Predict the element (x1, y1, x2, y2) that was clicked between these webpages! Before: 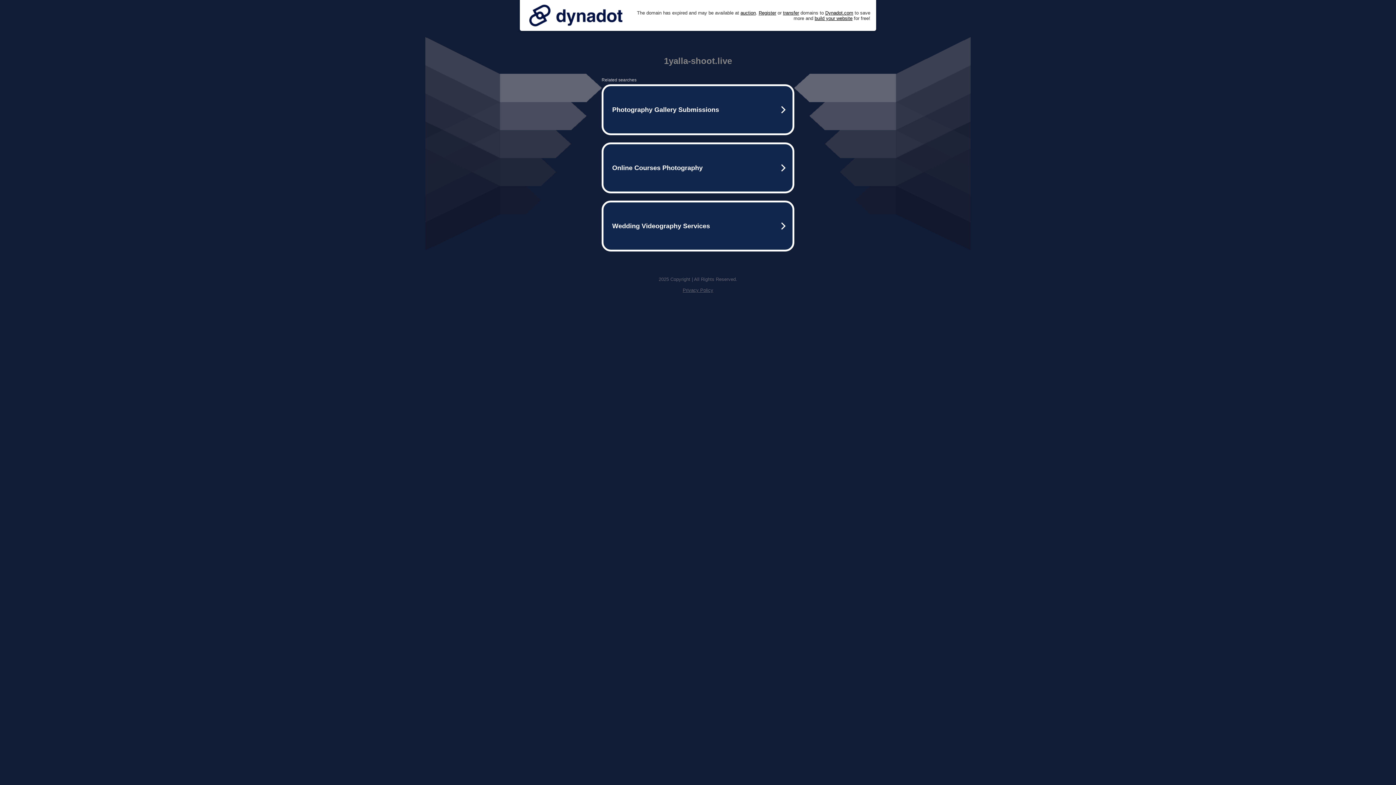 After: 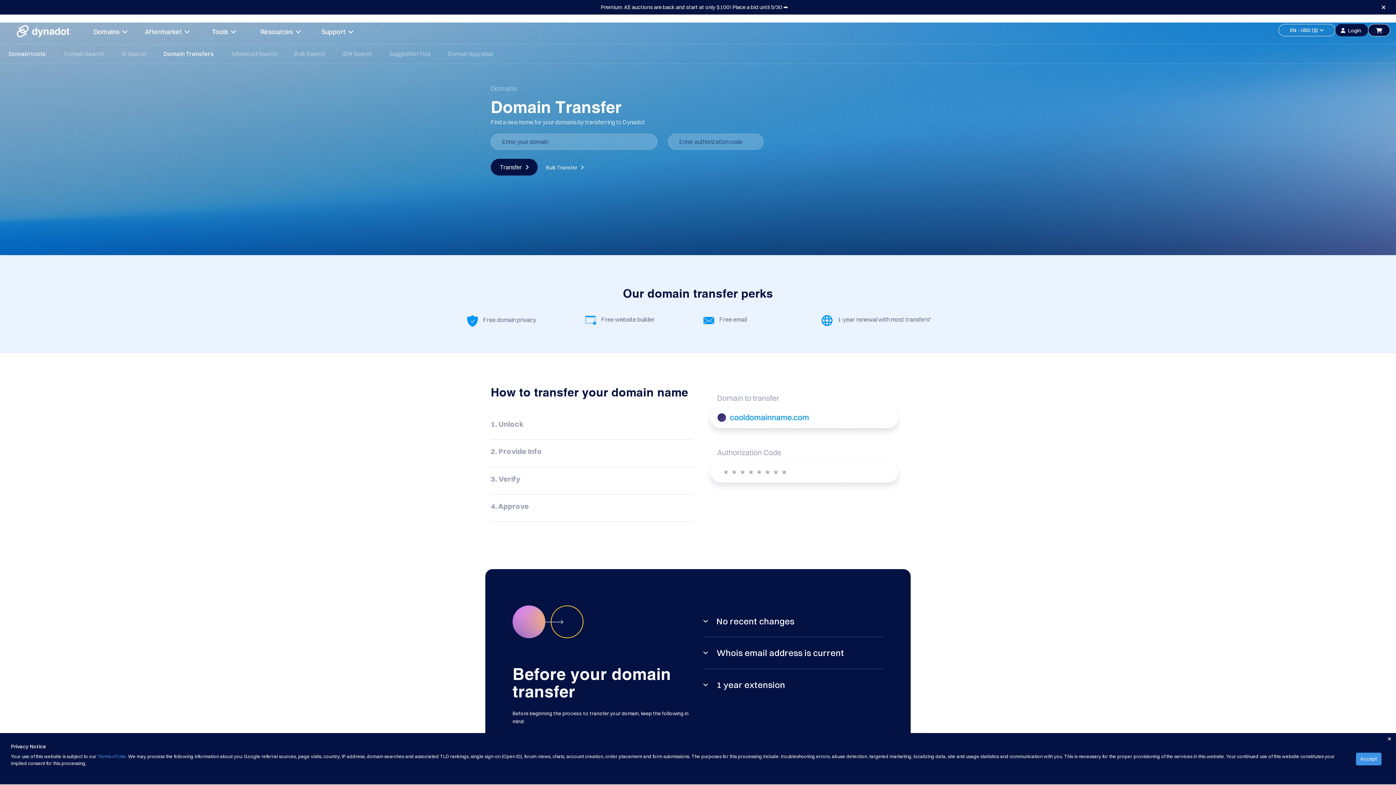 Action: bbox: (783, 10, 799, 15) label: transfer